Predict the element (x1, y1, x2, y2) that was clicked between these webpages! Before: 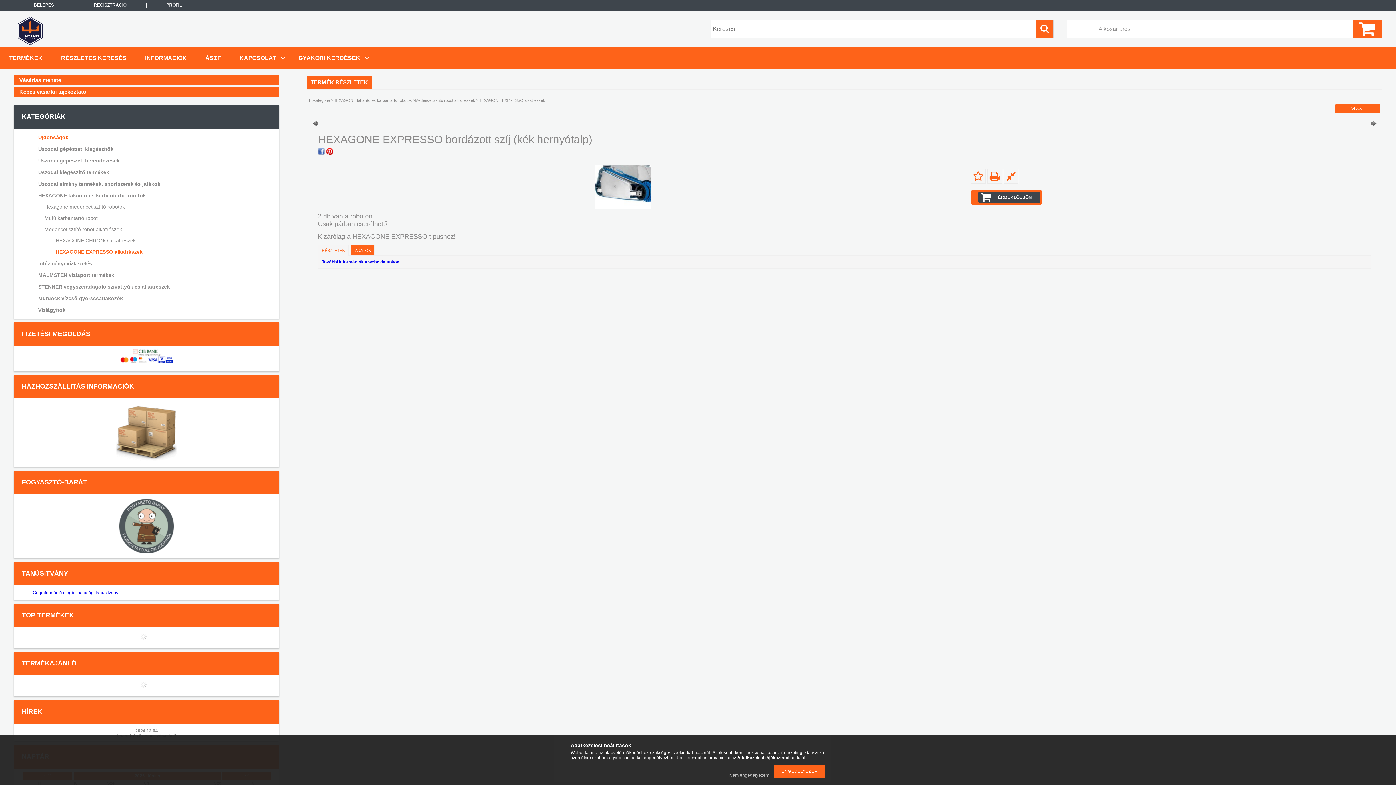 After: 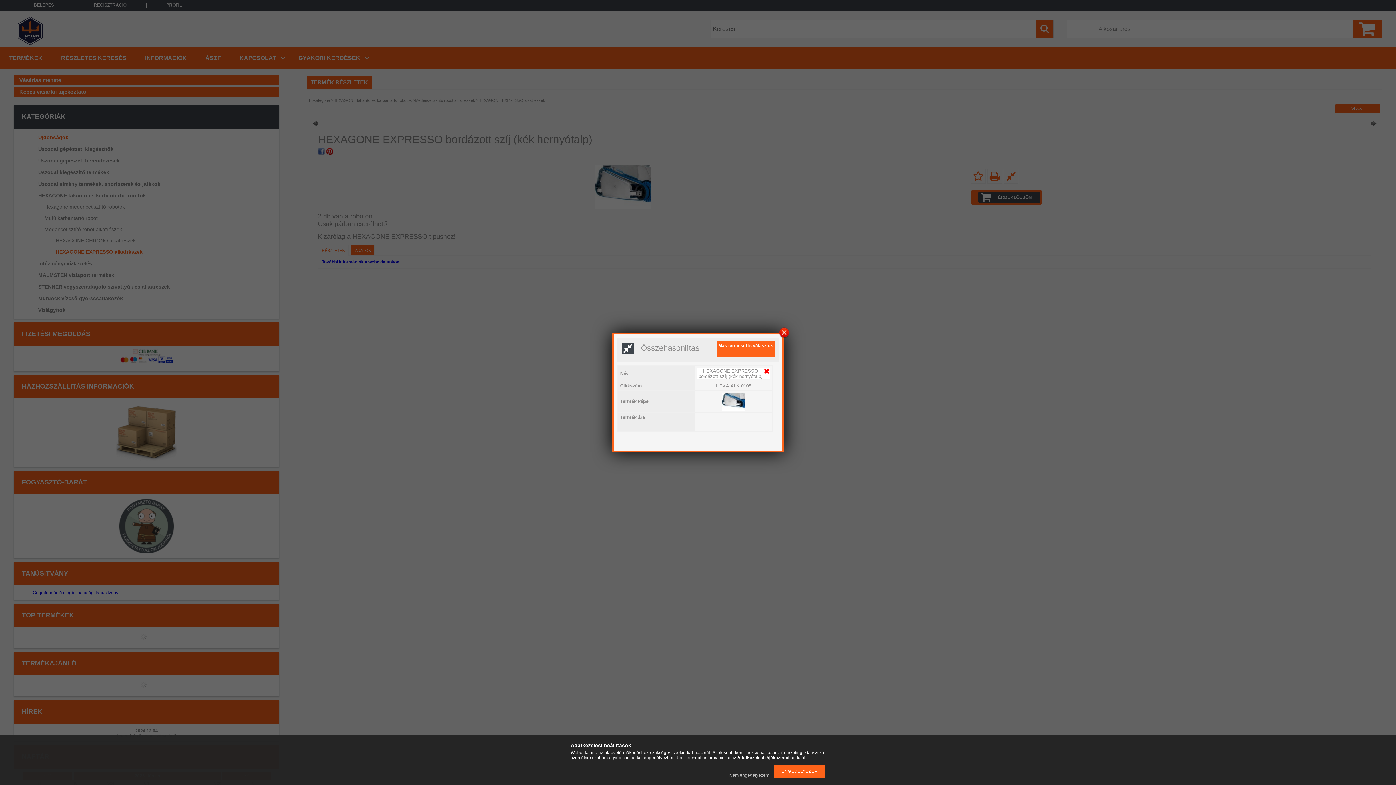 Action: bbox: (1005, 170, 1017, 182)